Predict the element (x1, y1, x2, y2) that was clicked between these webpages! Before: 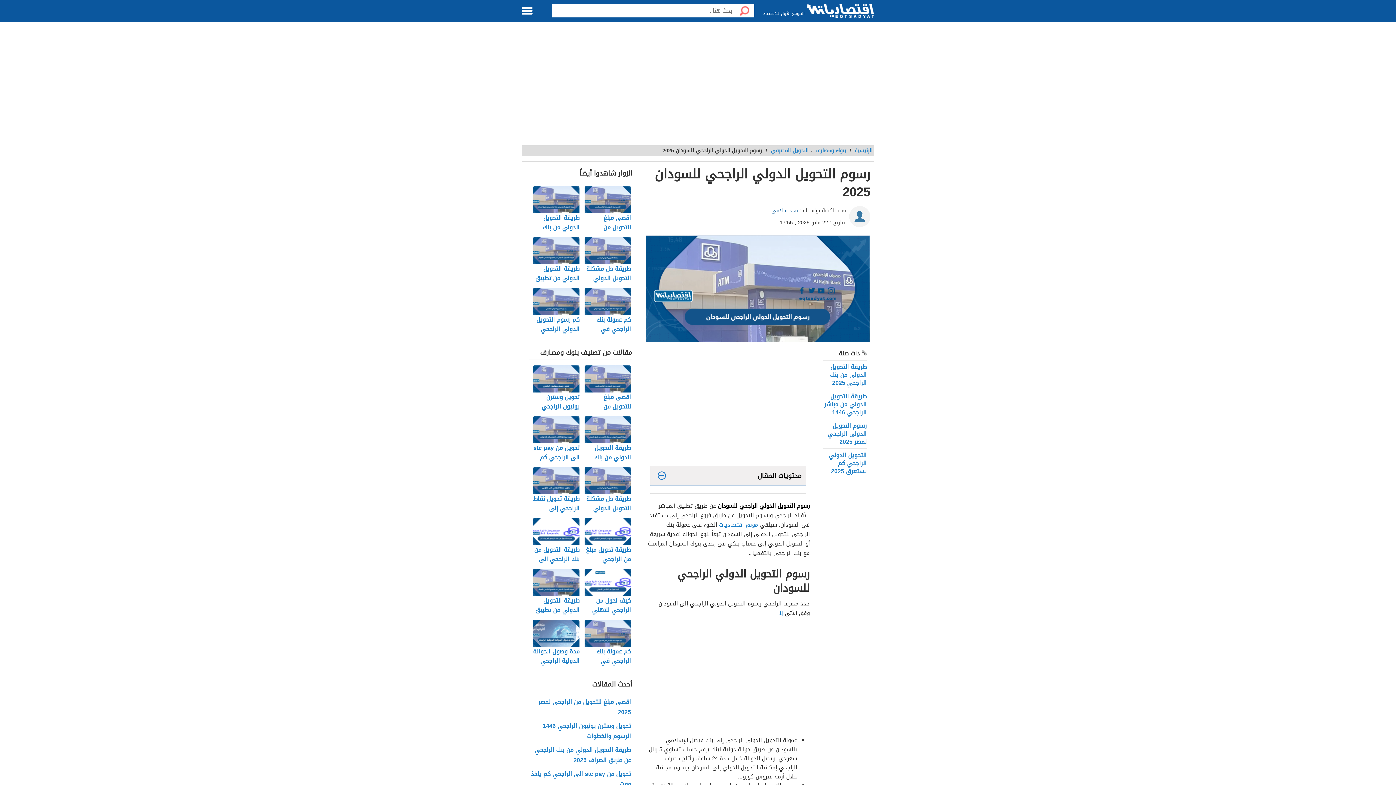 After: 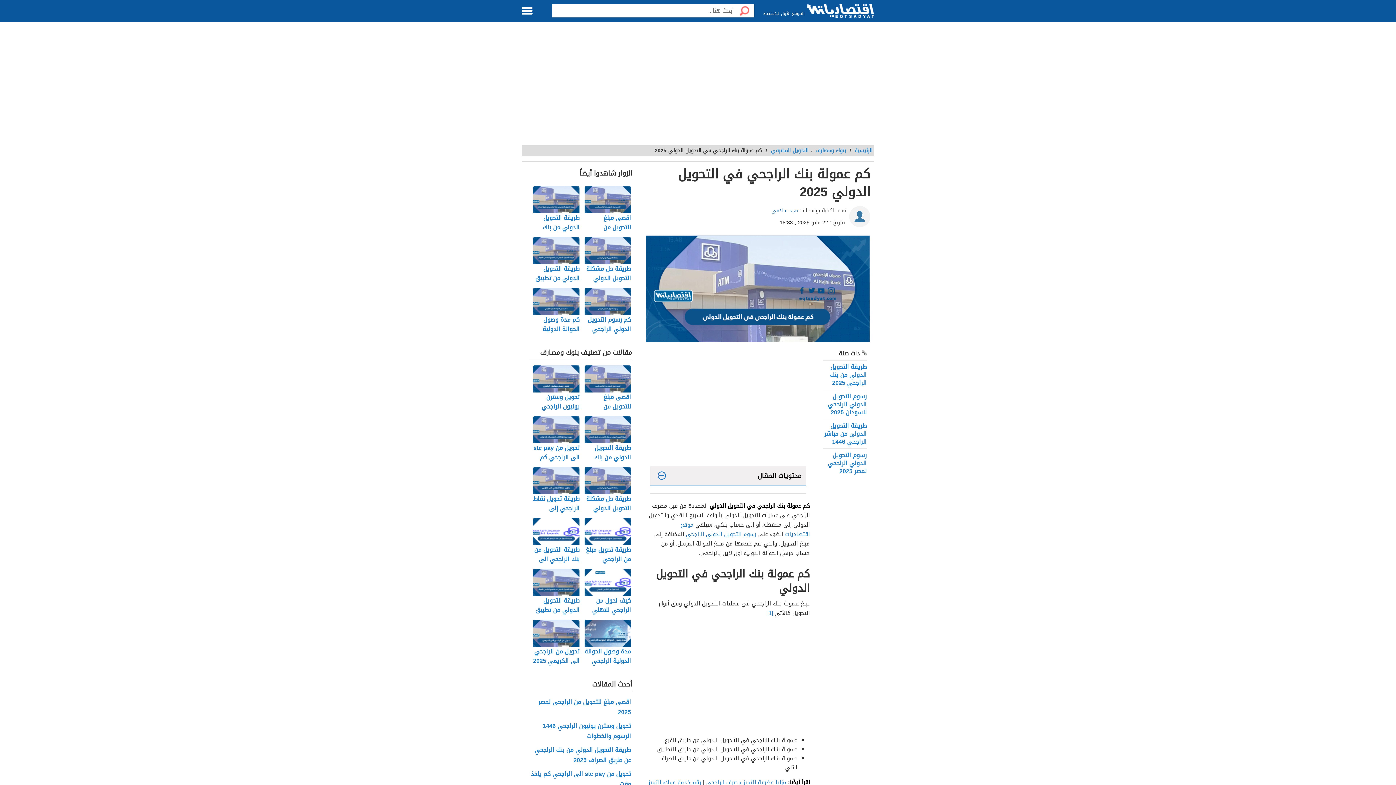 Action: bbox: (584, 620, 632, 667) label: كم عمولة بنك الراجحي في التحويل الدولي 2025